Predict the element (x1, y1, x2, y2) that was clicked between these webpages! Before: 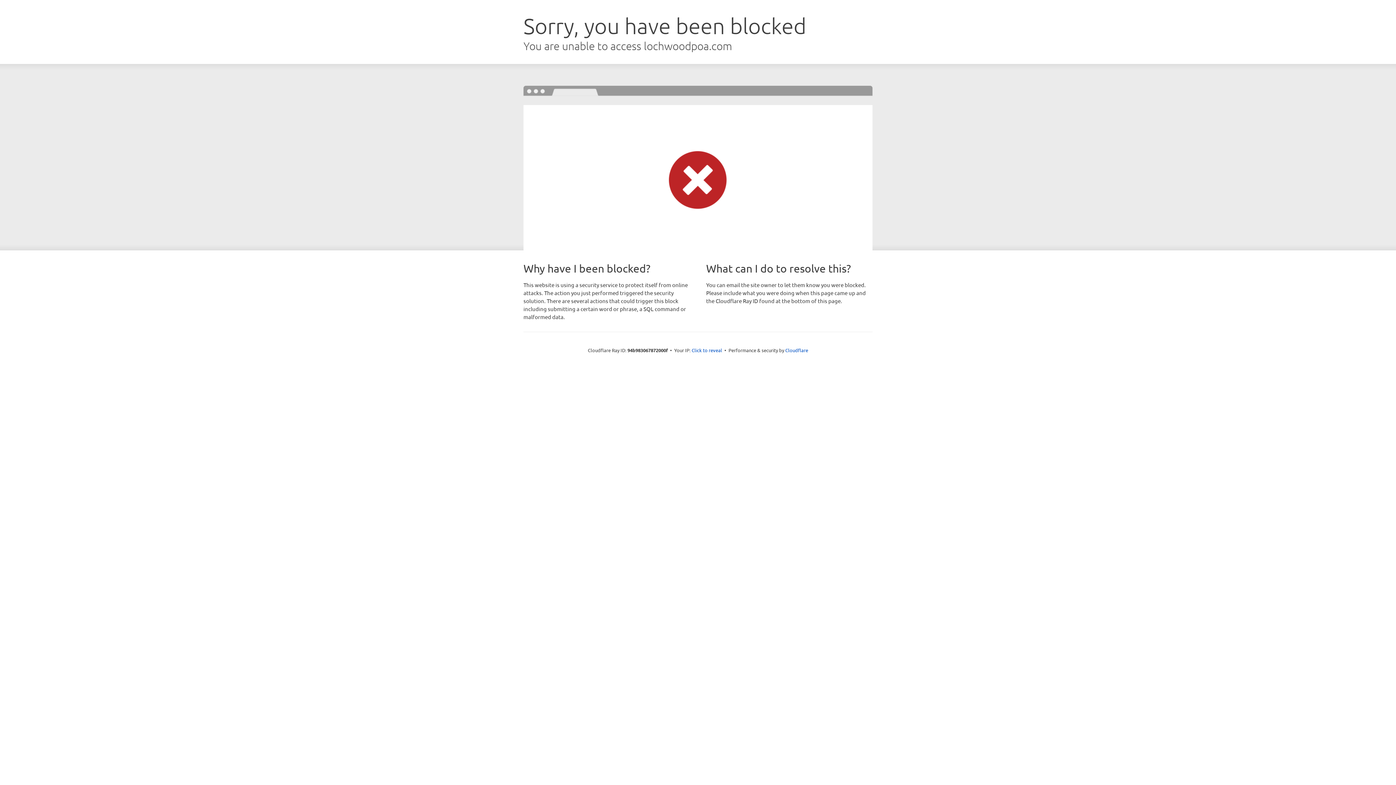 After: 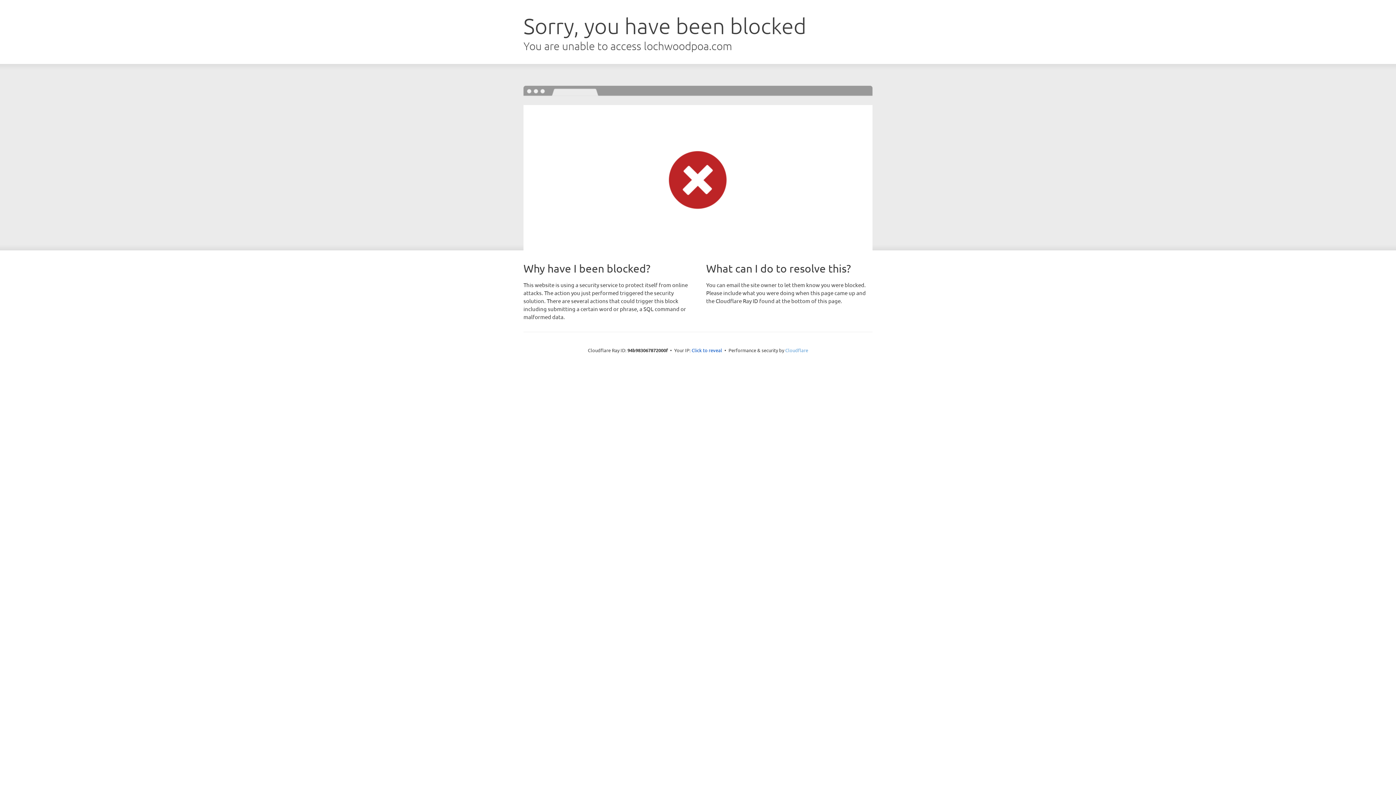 Action: bbox: (785, 347, 808, 353) label: Cloudflare